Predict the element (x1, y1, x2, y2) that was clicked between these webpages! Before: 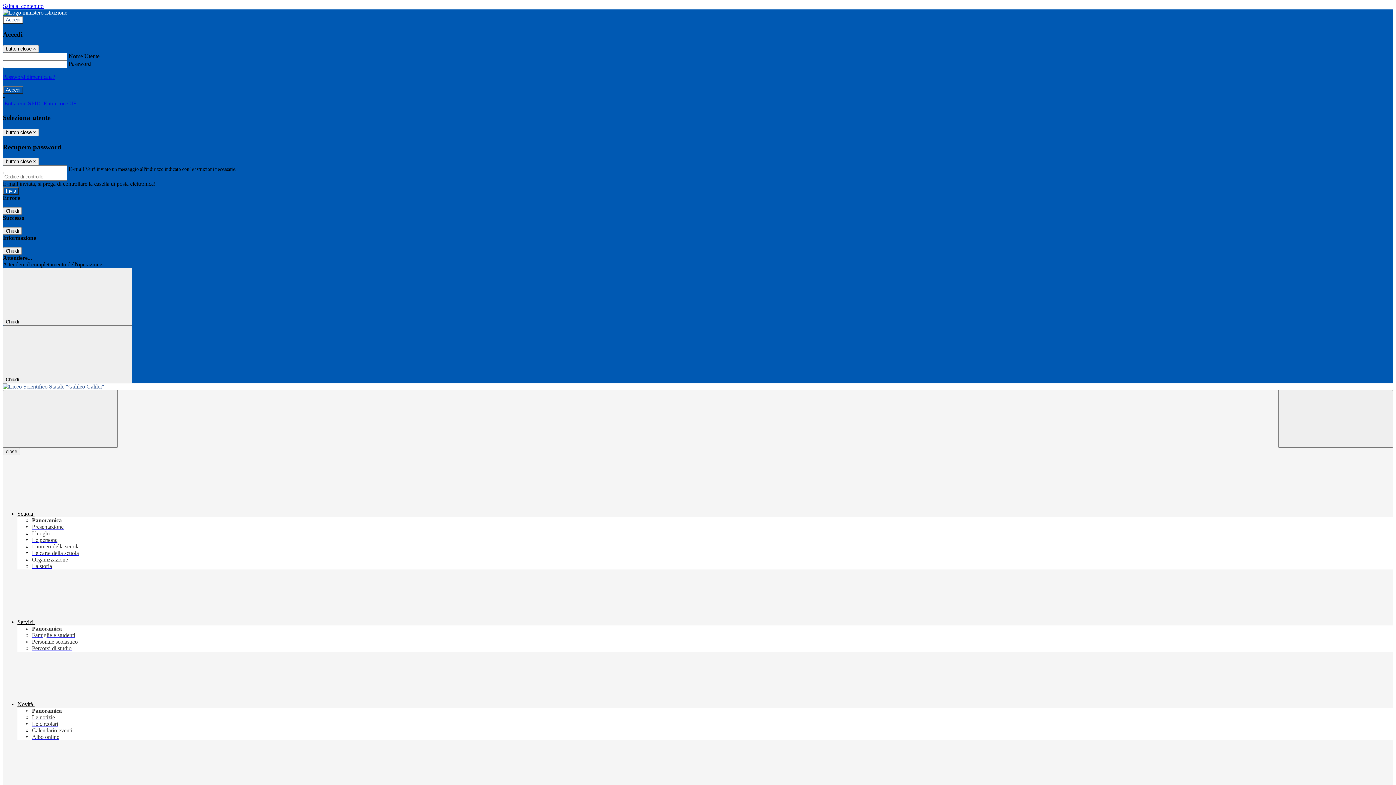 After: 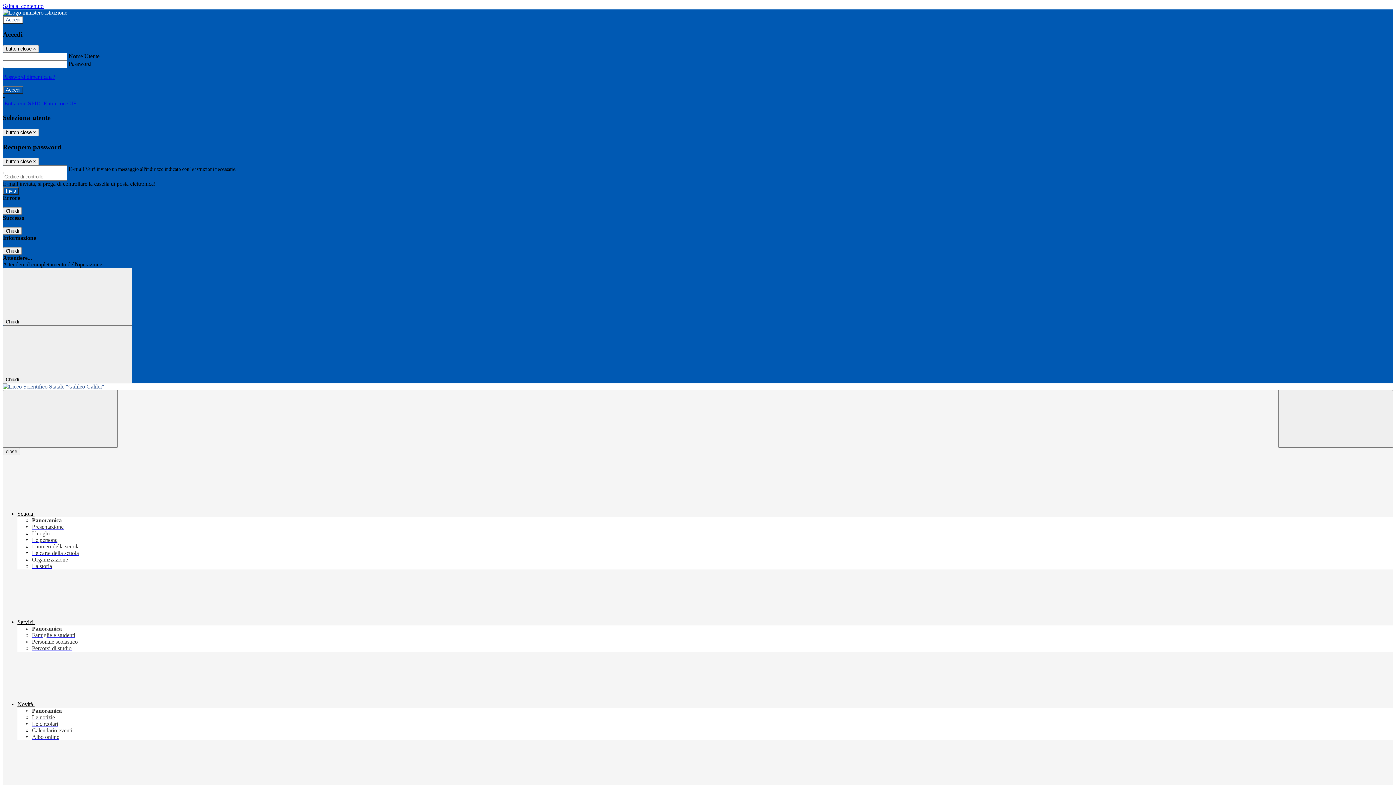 Action: label: Organizzazione bbox: (32, 556, 68, 563)